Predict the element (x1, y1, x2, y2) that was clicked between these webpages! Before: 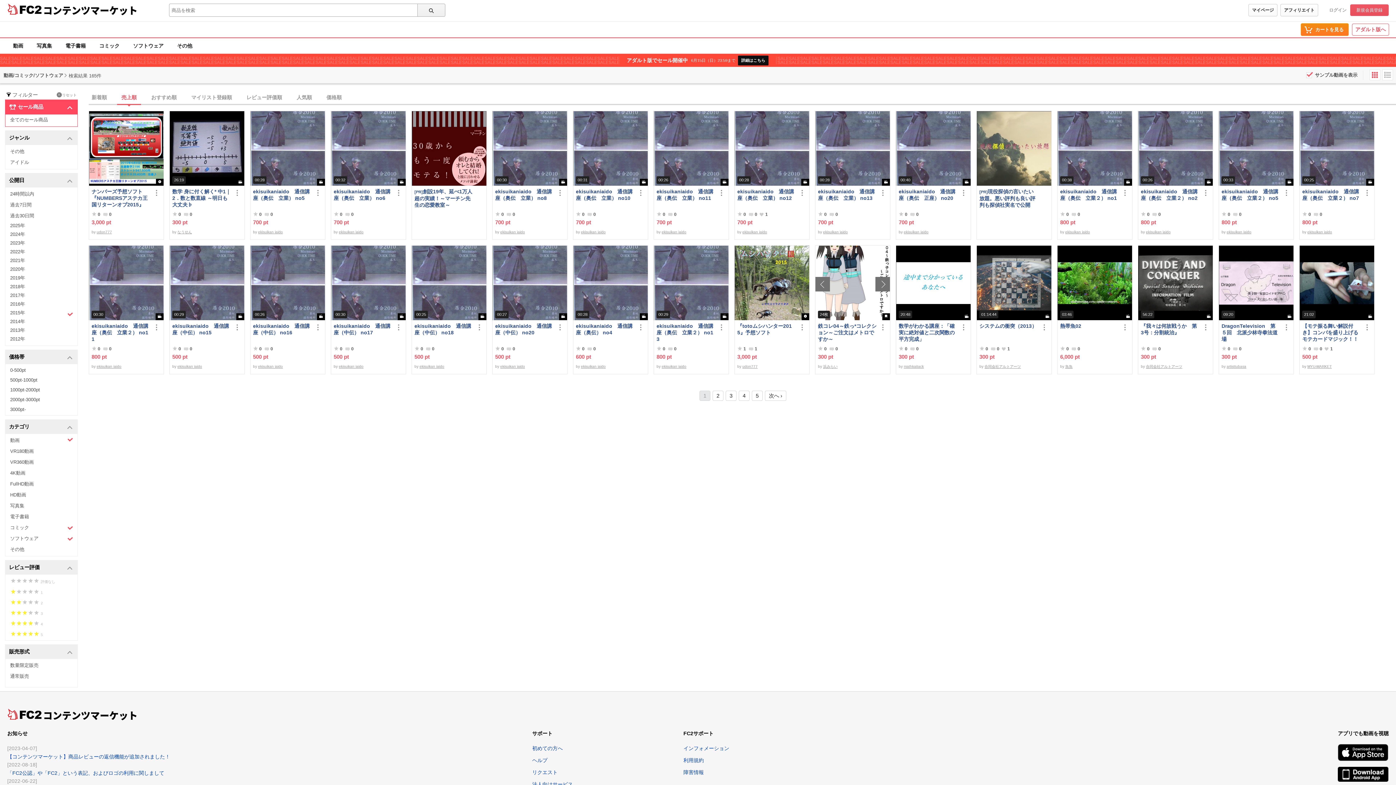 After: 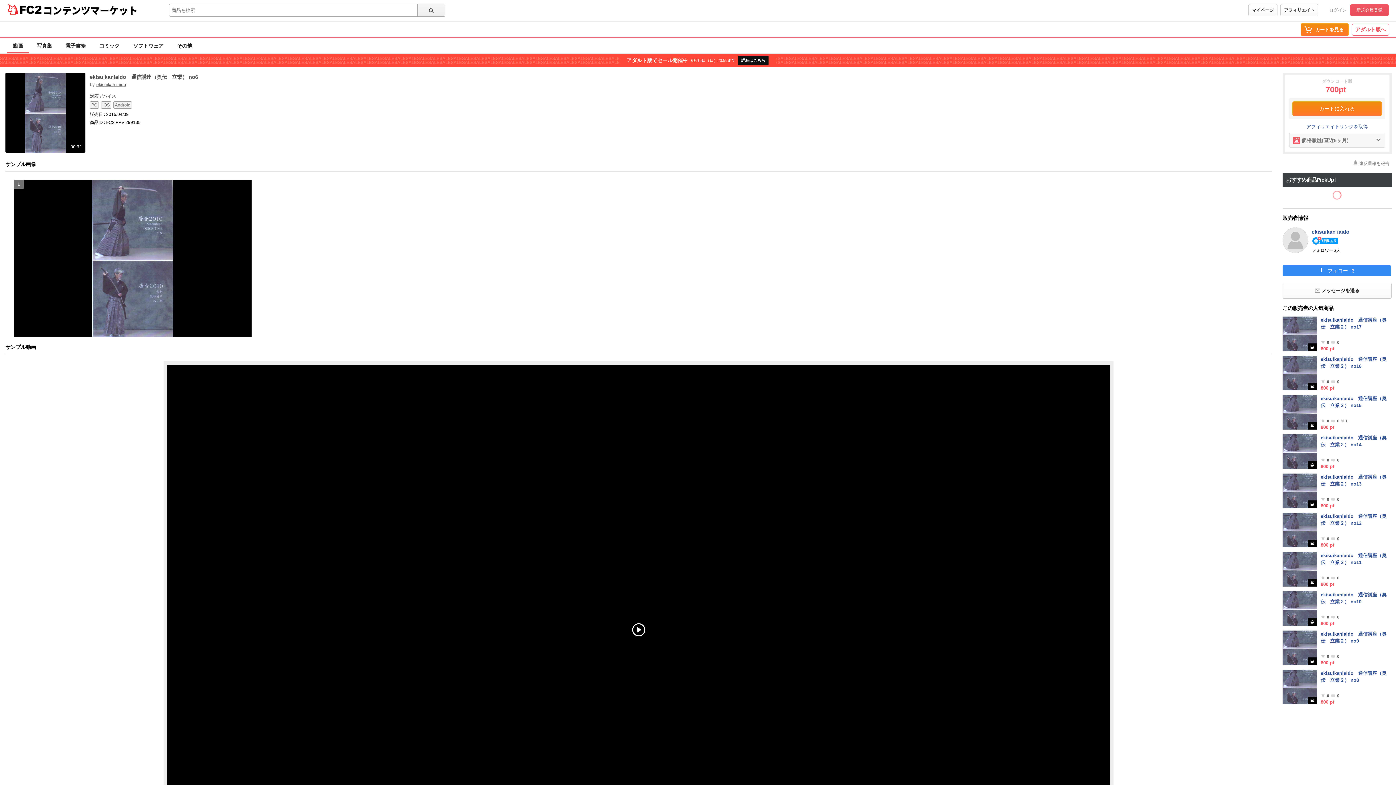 Action: label: ekisuikaniaido　通信講座（奥伝　立業） no6 bbox: (333, 188, 392, 208)